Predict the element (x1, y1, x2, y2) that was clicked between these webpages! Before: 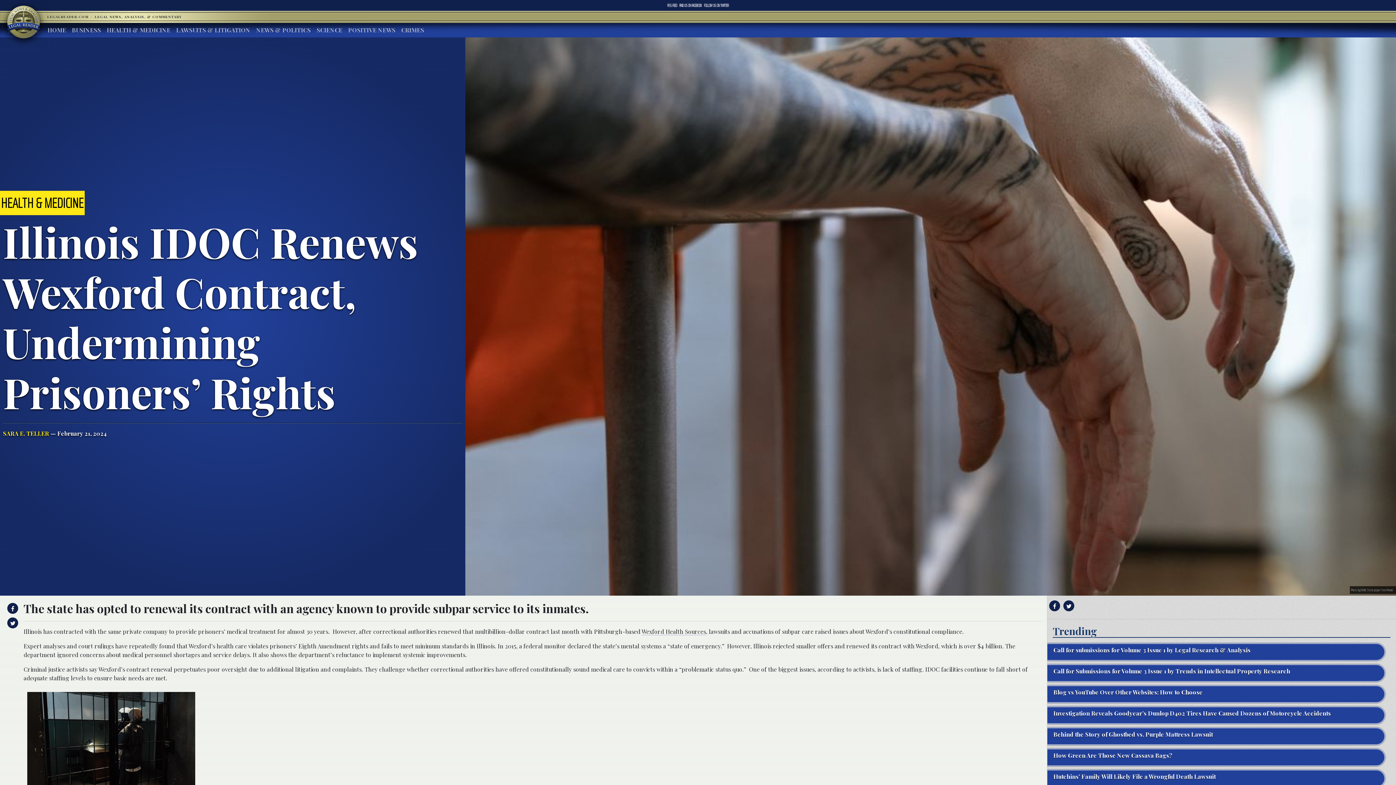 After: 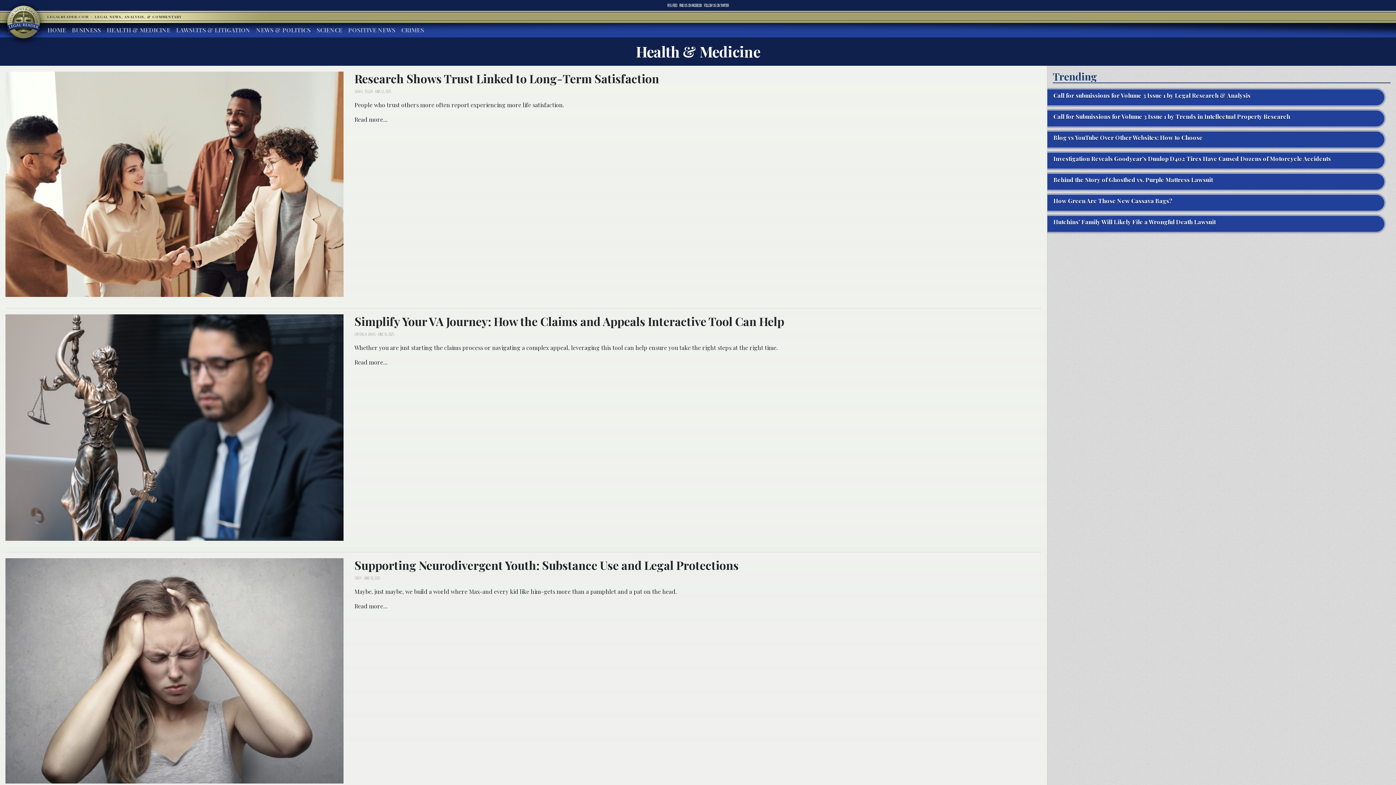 Action: label: HEALTH & MEDICINE bbox: (104, 22, 173, 37)